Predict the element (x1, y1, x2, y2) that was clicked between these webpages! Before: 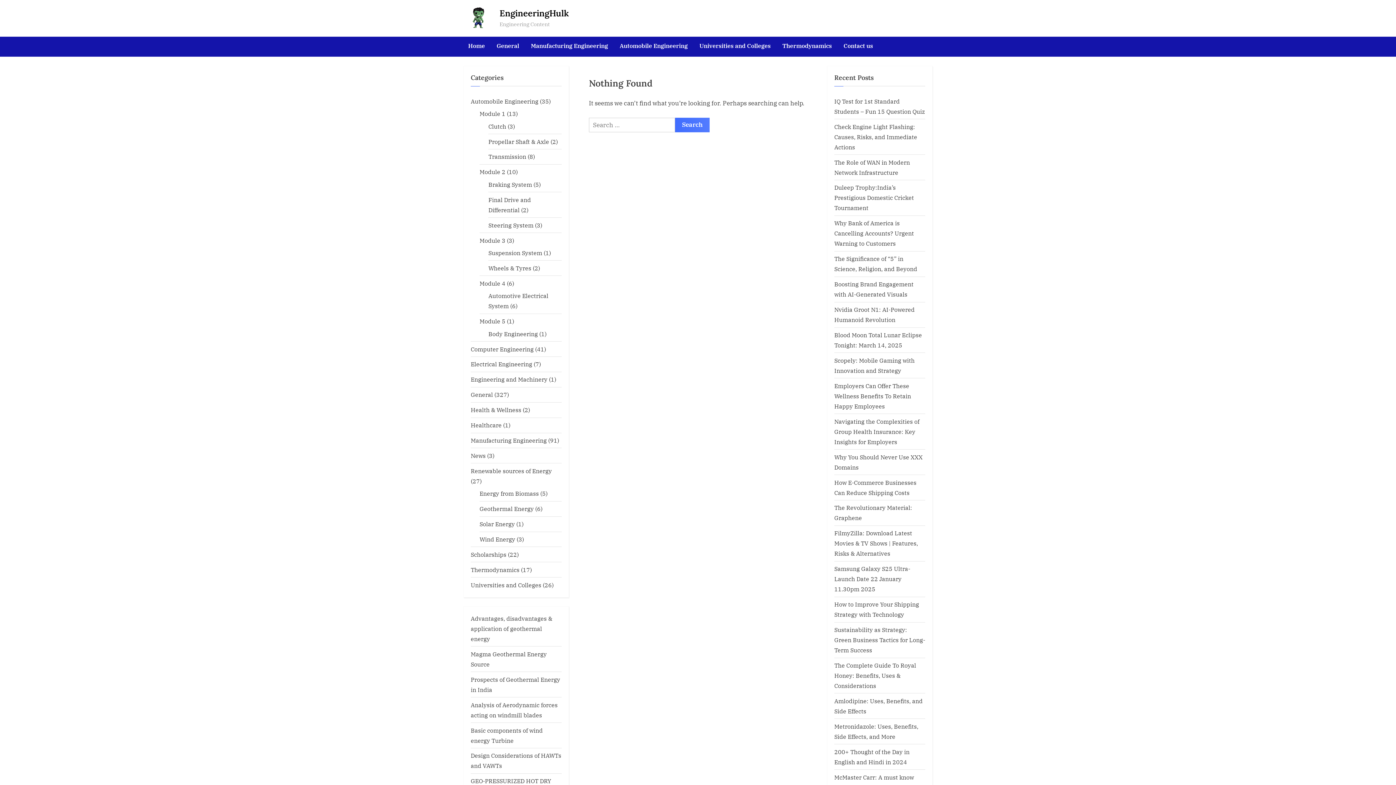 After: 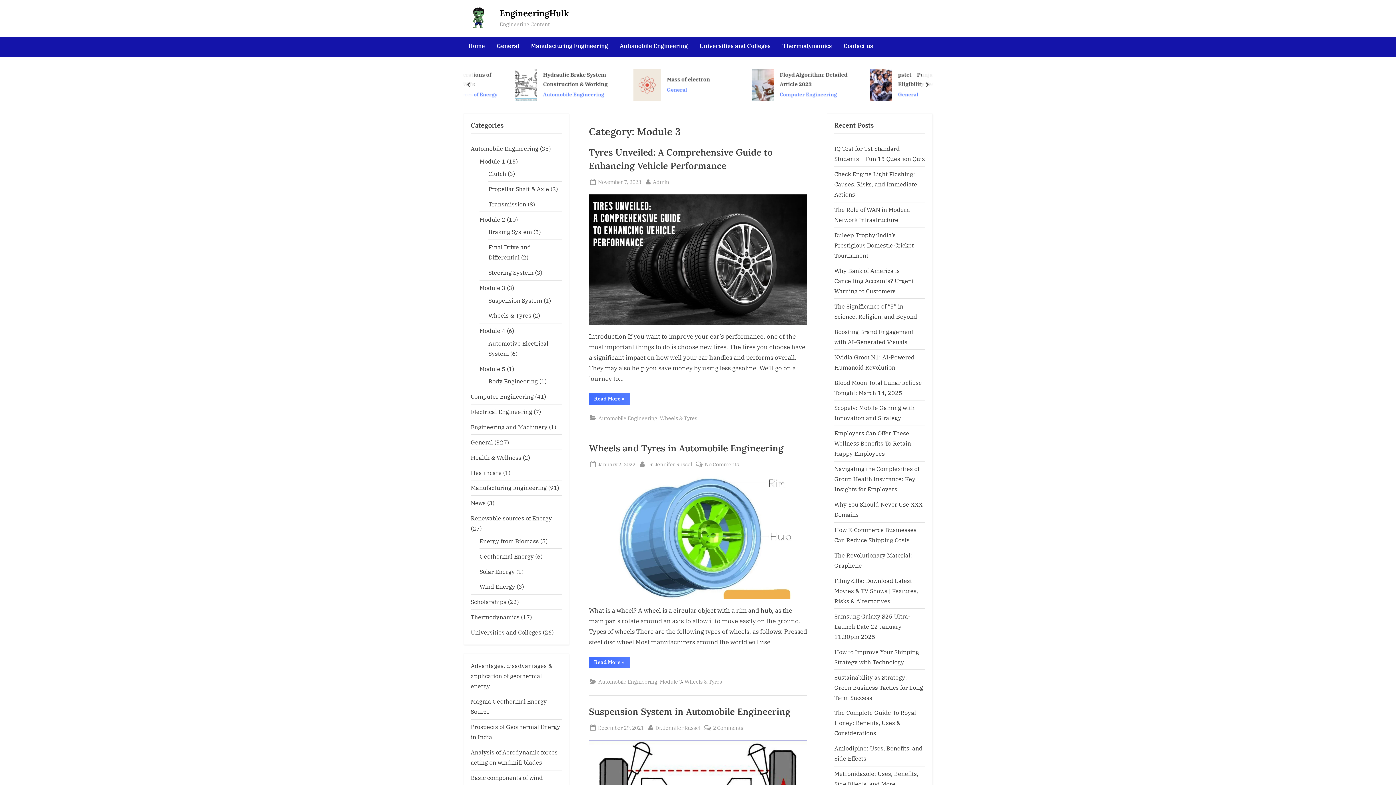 Action: bbox: (479, 236, 505, 244) label: Module 3